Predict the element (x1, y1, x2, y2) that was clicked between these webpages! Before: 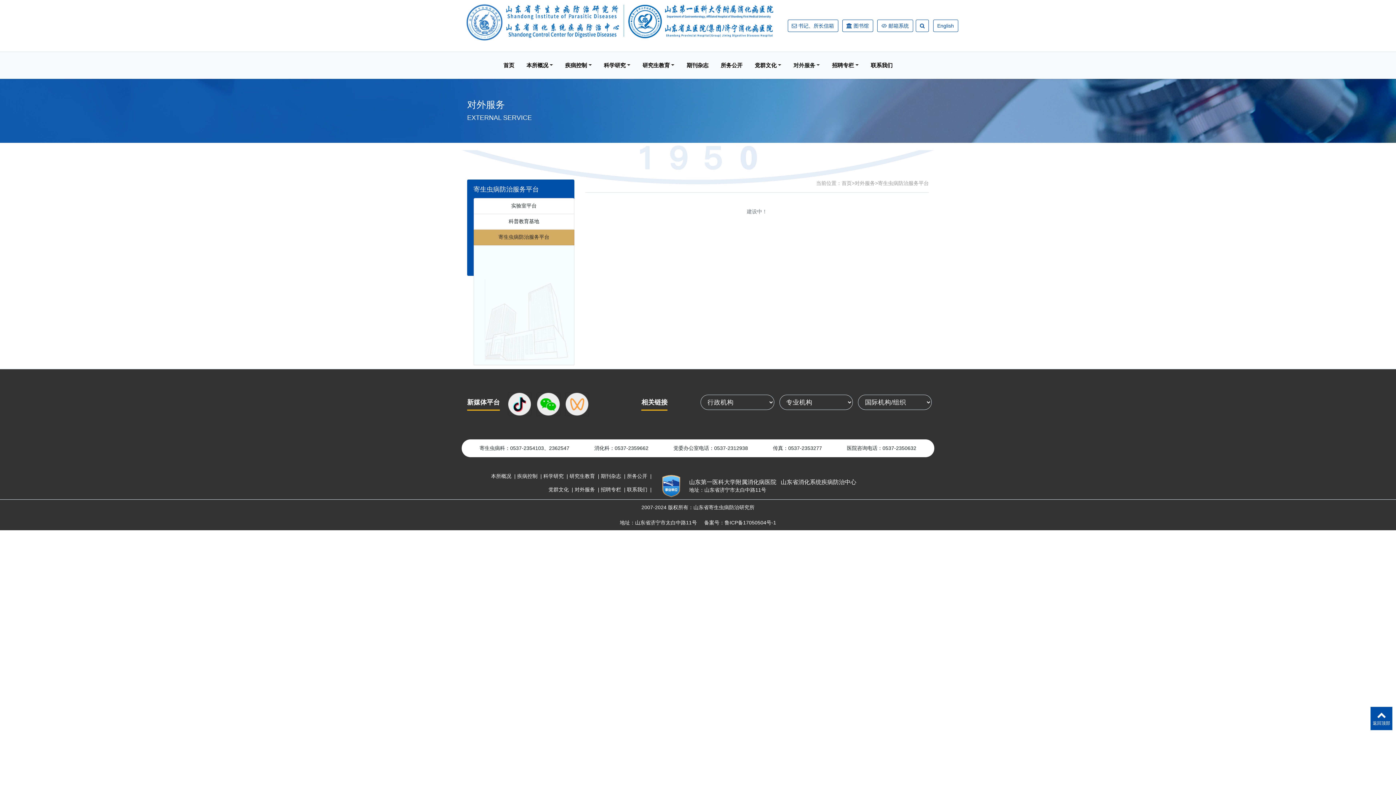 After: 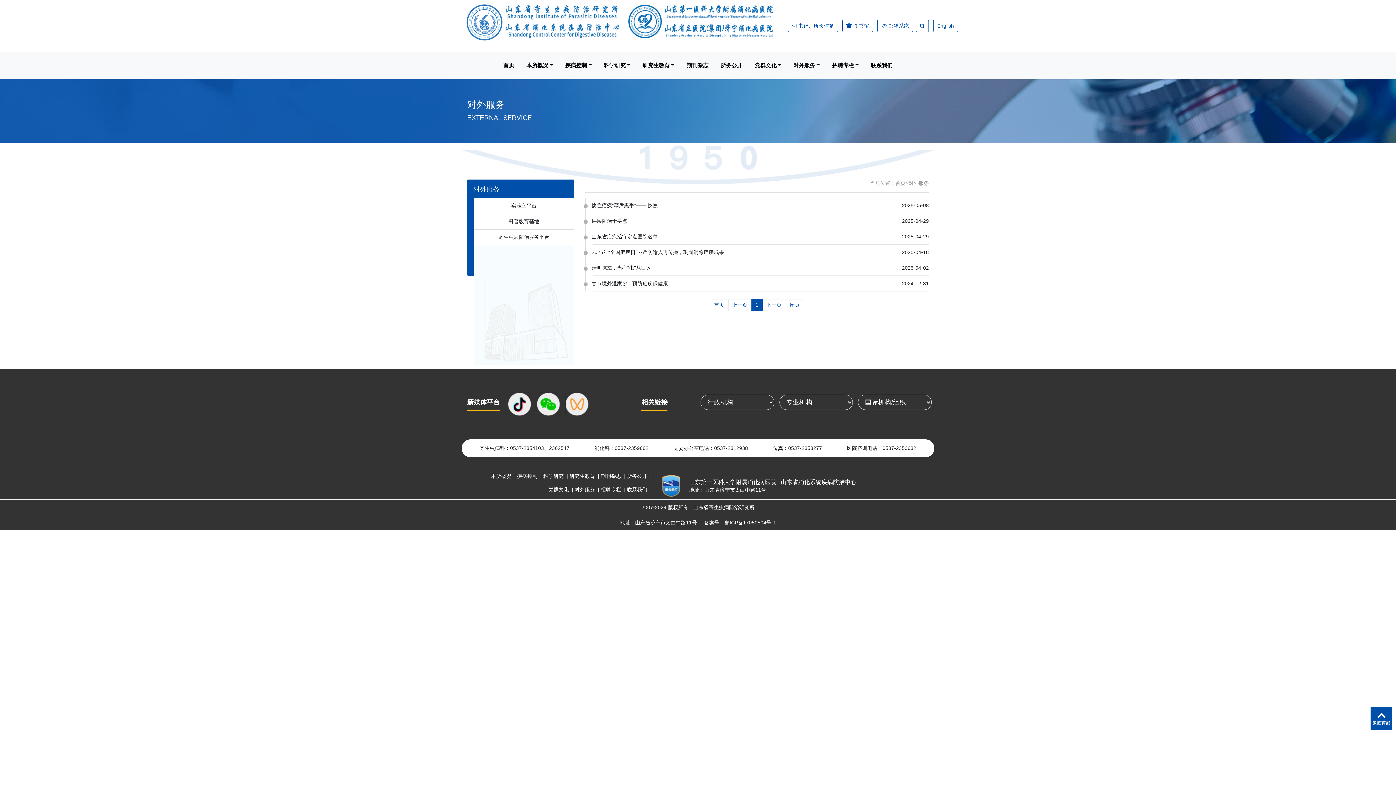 Action: label: 对外服务 bbox: (787, 52, 826, 78)